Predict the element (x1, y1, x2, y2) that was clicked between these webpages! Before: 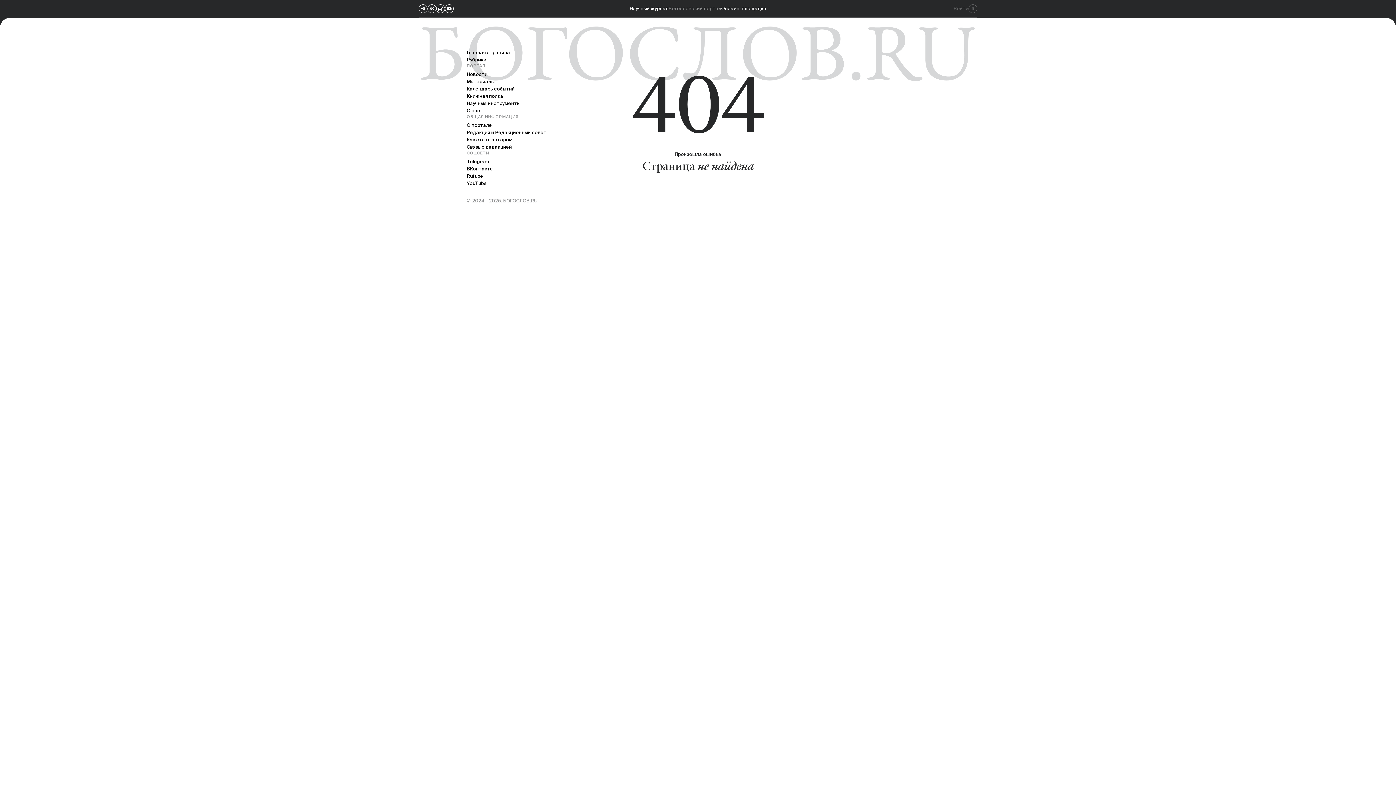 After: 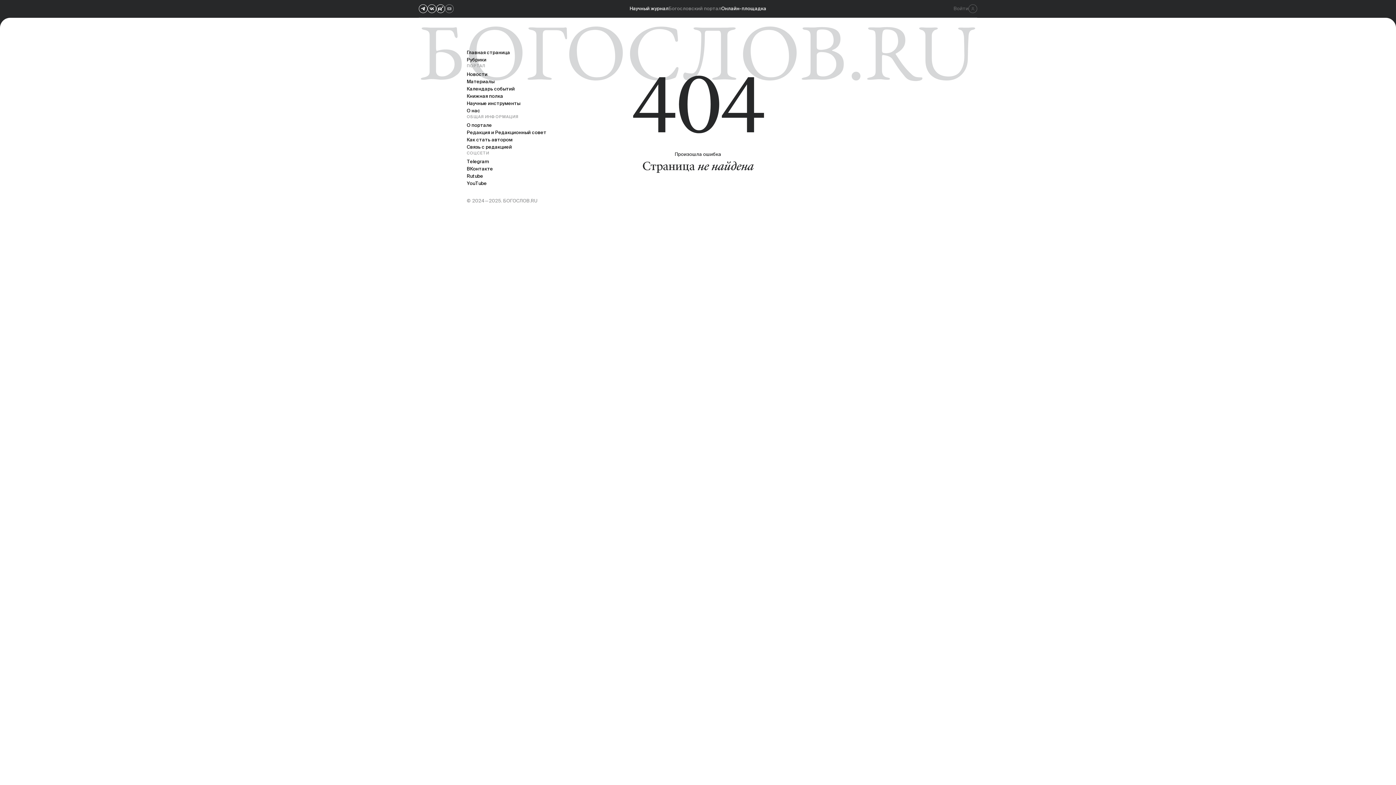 Action: bbox: (445, 0, 453, 17)